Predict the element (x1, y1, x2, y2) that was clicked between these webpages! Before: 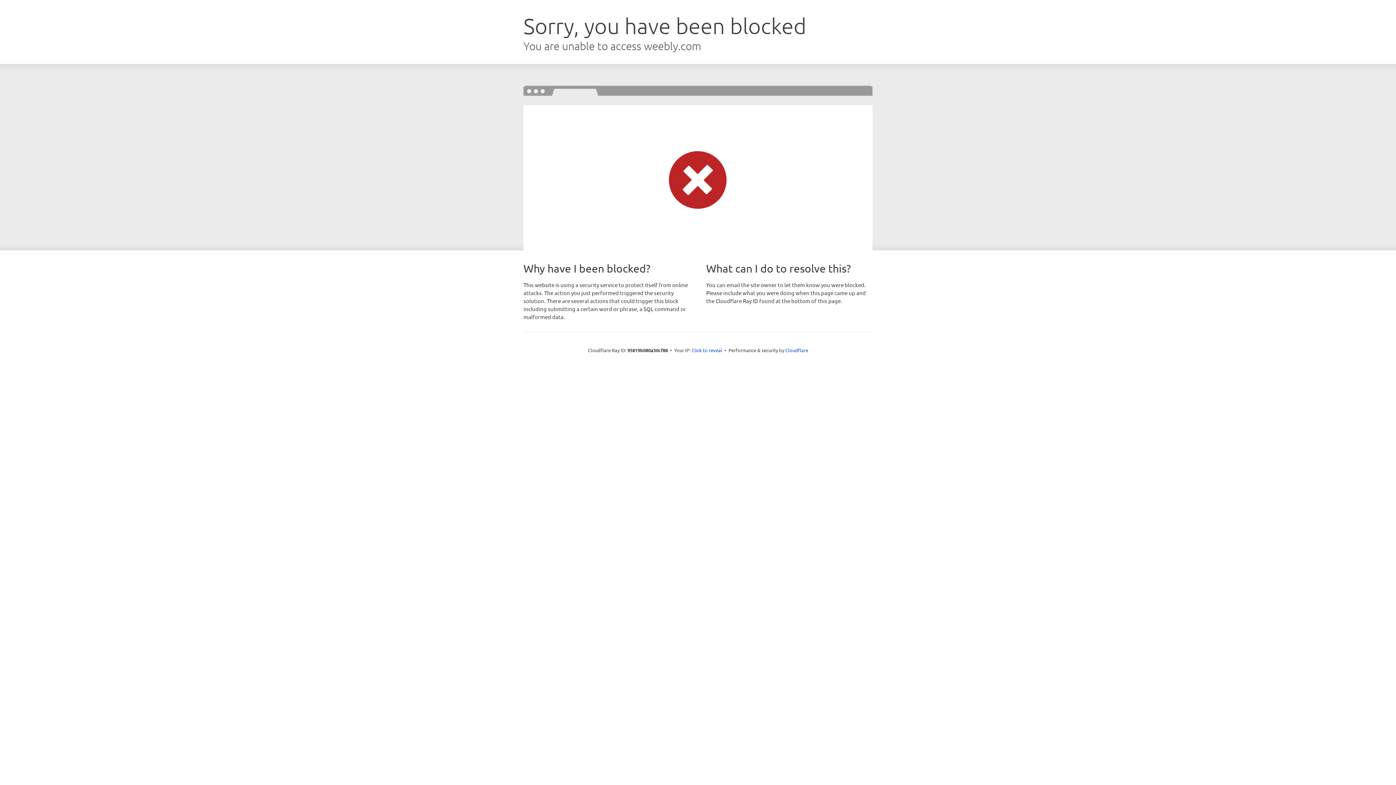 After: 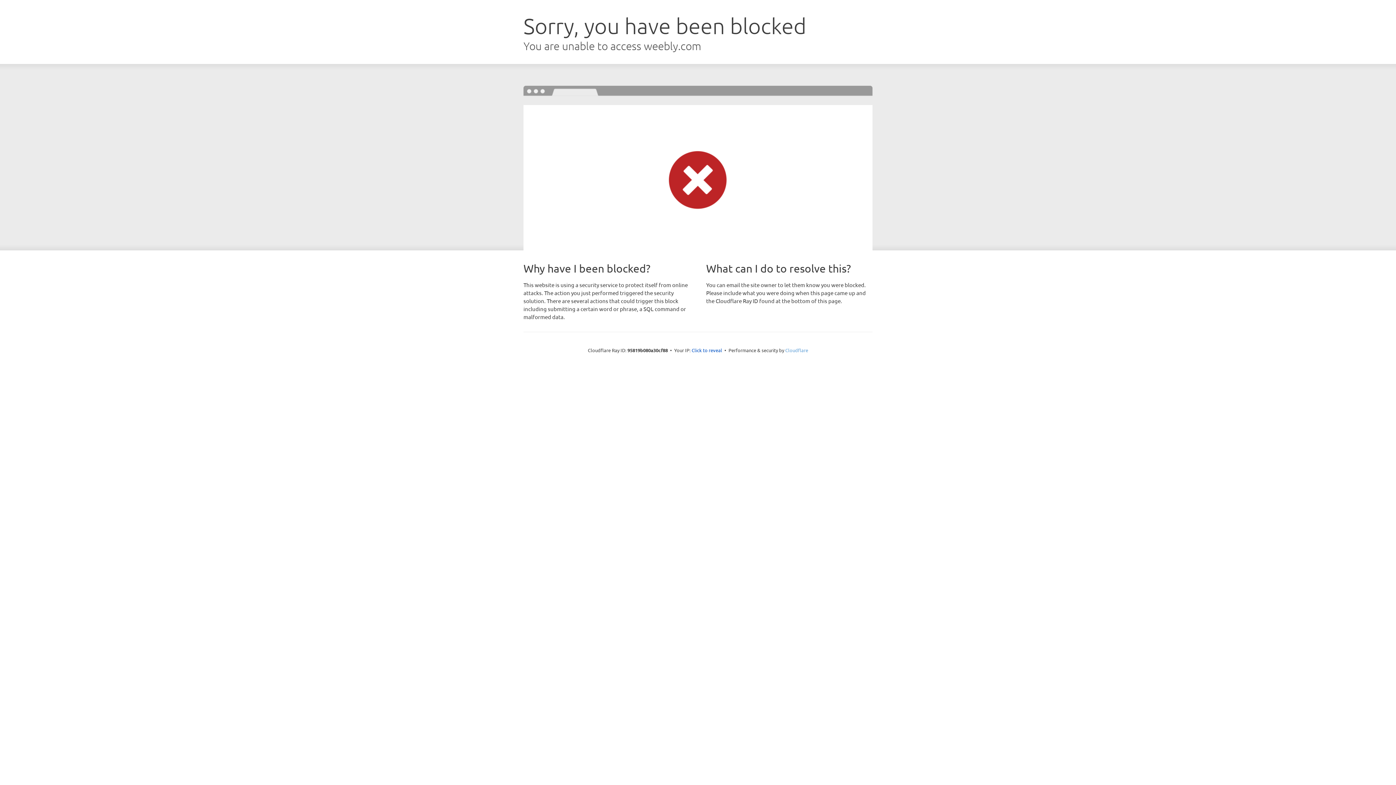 Action: label: Cloudflare bbox: (785, 347, 808, 353)